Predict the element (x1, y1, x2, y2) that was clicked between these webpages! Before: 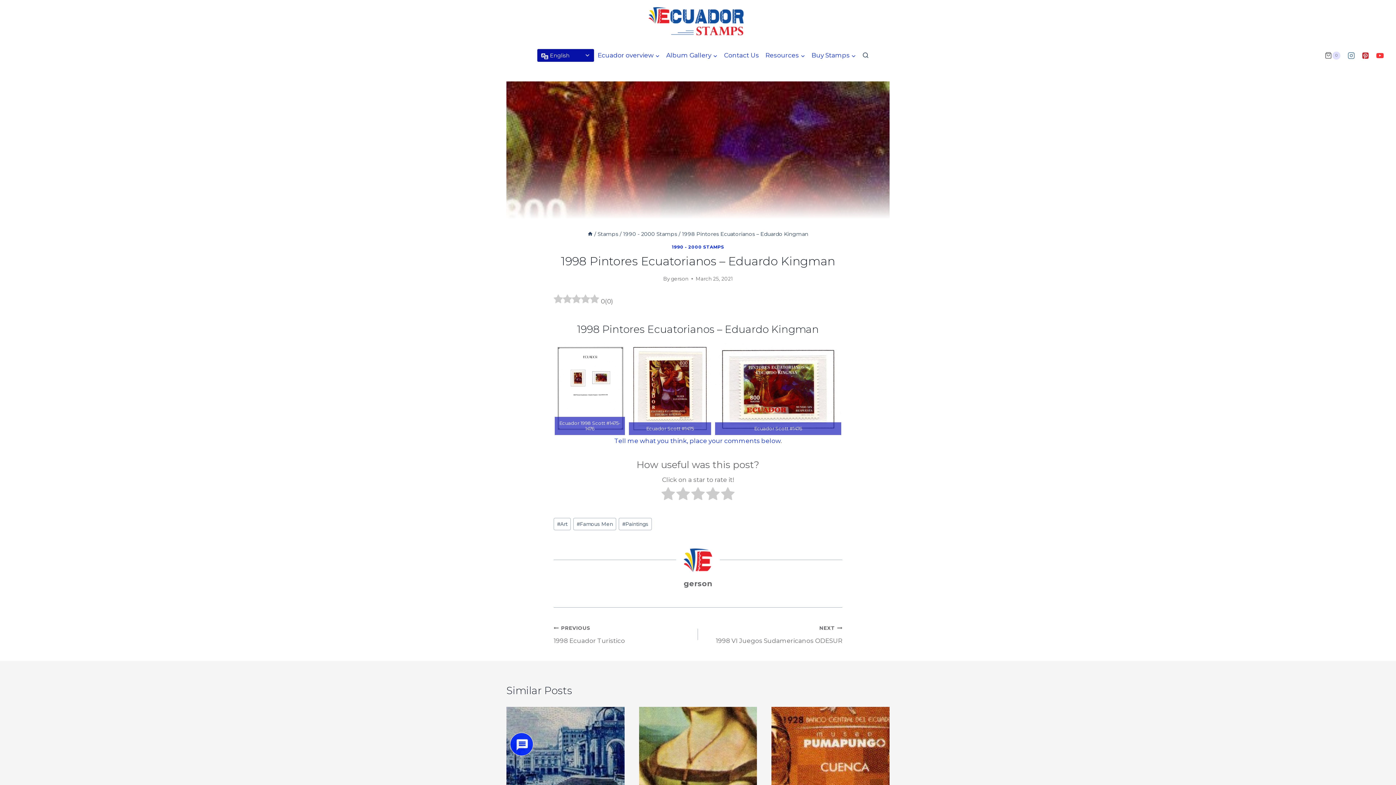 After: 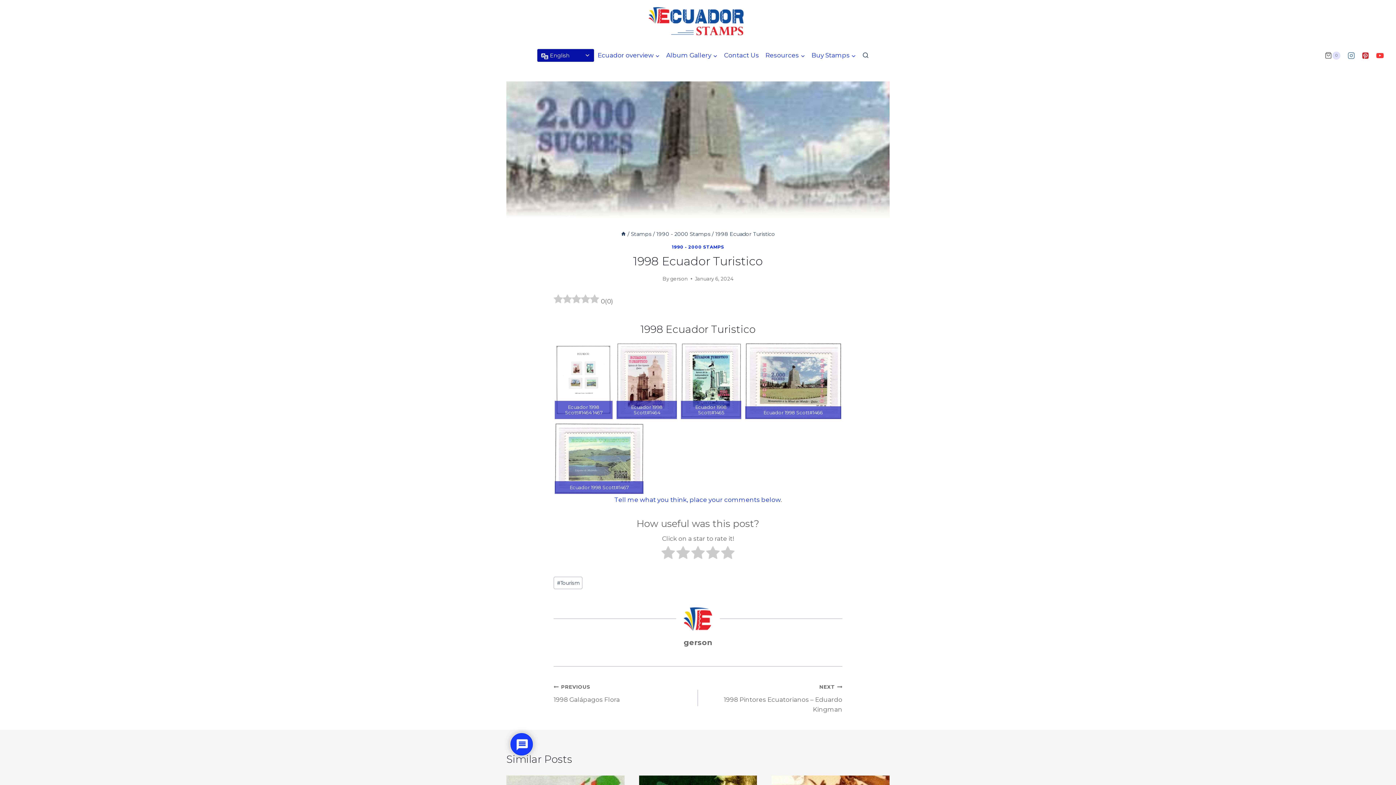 Action: bbox: (553, 623, 698, 646) label: PREVIOUS
1998 Ecuador Turistico